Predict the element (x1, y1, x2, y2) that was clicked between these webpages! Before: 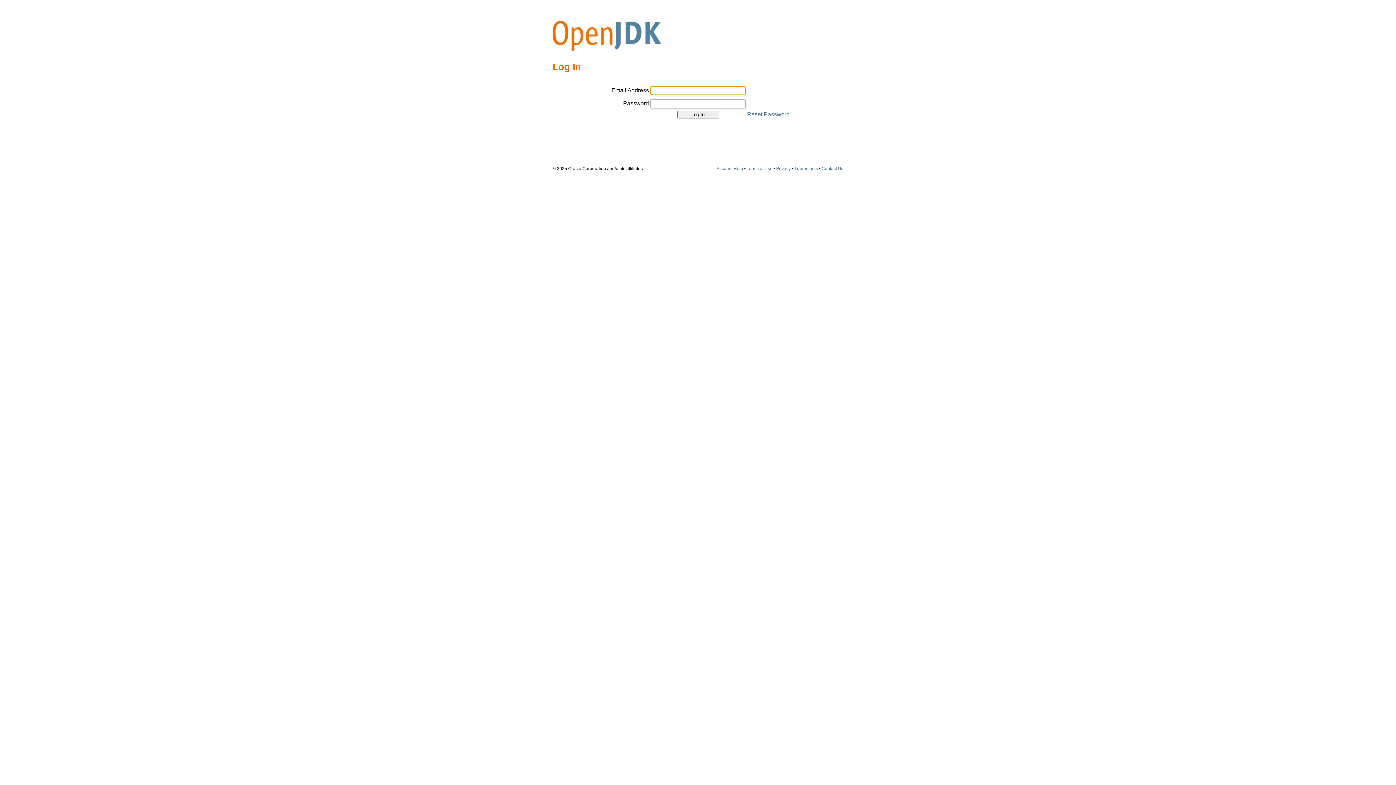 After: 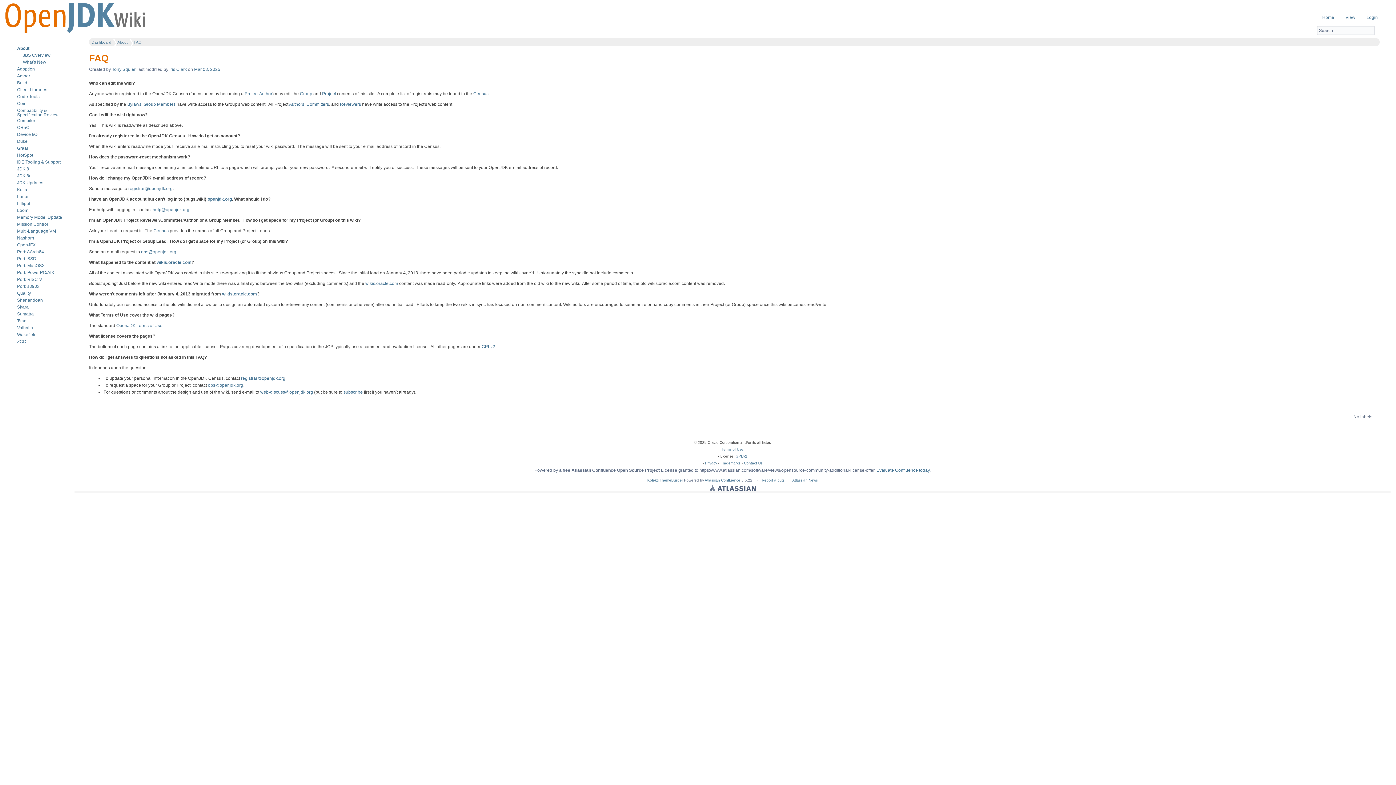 Action: bbox: (716, 166, 743, 171) label: Account Help